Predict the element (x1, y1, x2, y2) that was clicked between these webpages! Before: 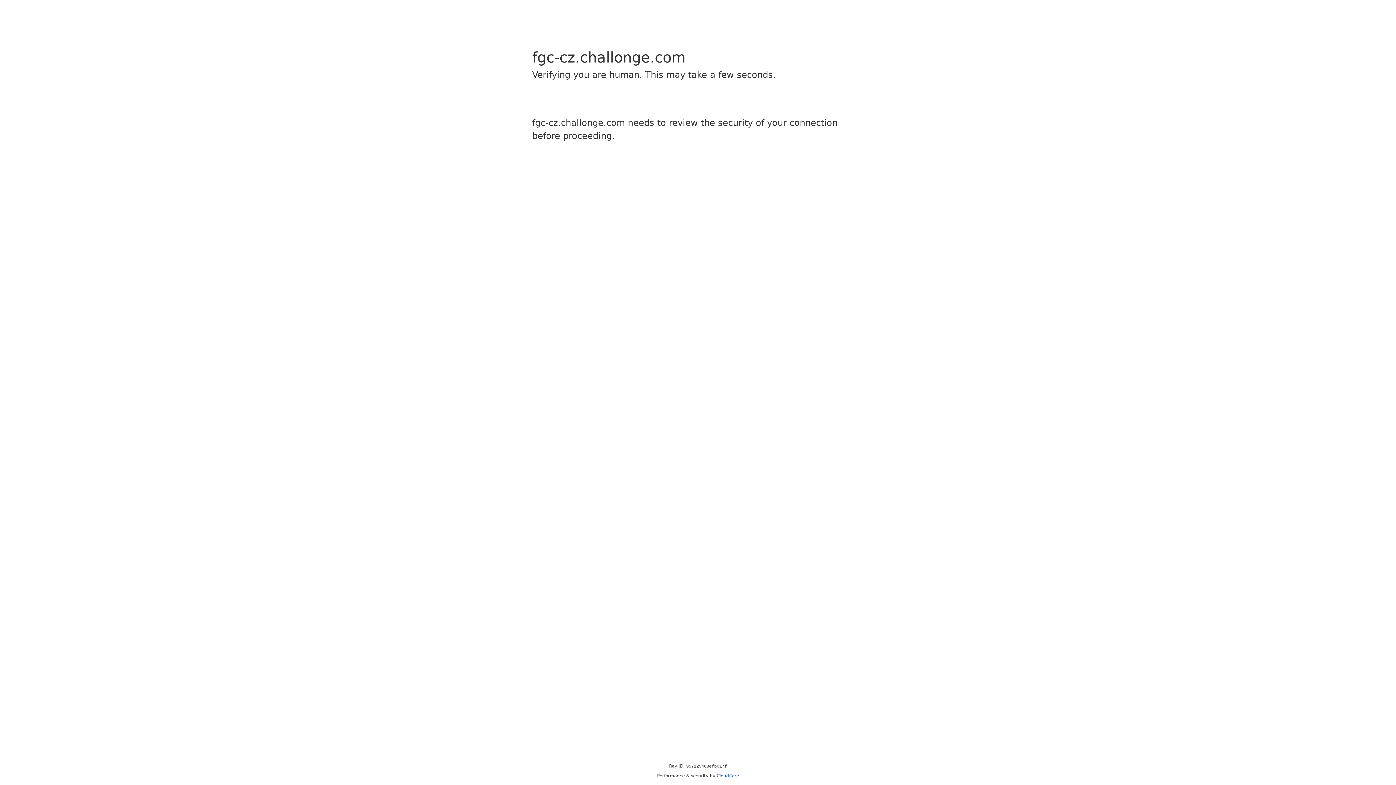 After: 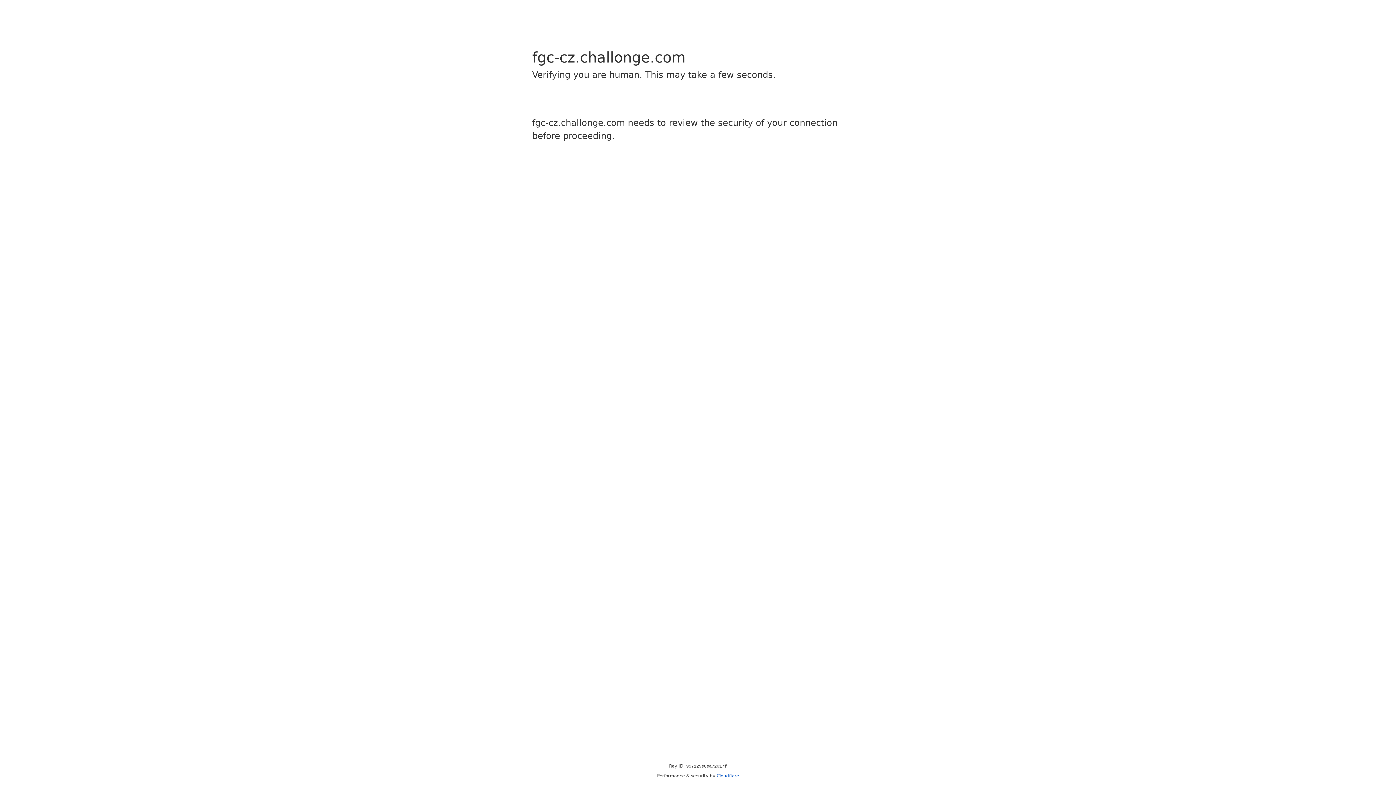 Action: bbox: (716, 773, 739, 778) label: Cloudflare